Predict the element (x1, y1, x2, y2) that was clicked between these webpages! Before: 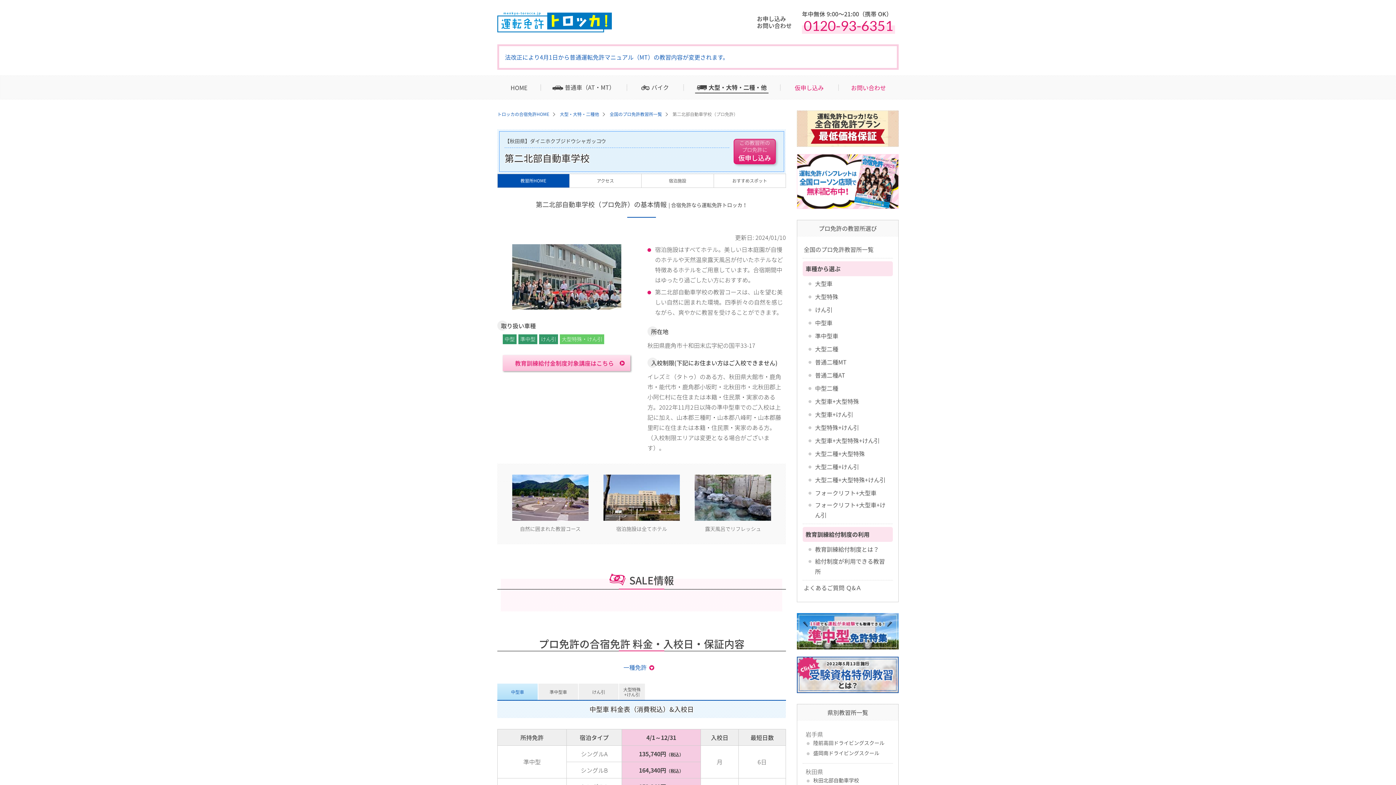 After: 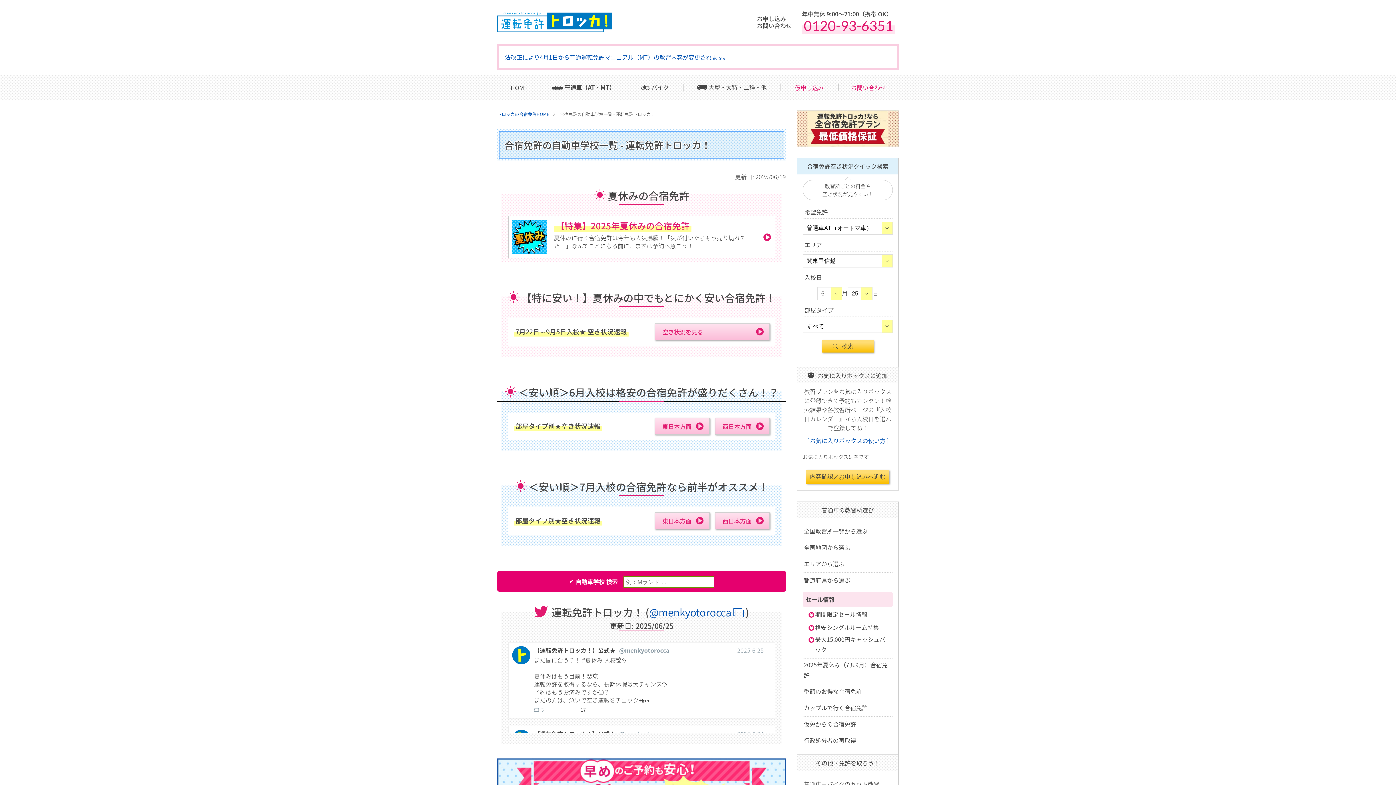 Action: bbox: (550, 82, 616, 91) label: 普通車（AT・MT）